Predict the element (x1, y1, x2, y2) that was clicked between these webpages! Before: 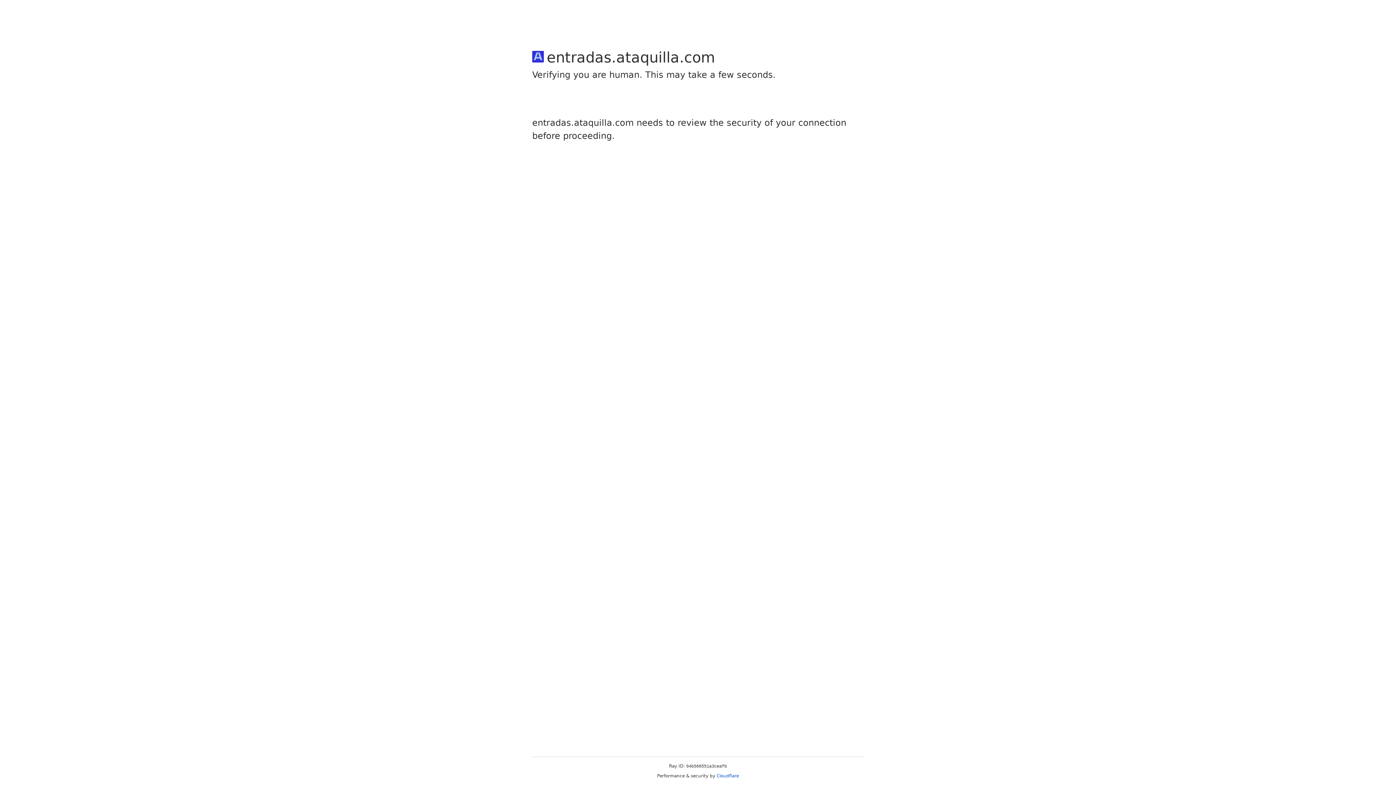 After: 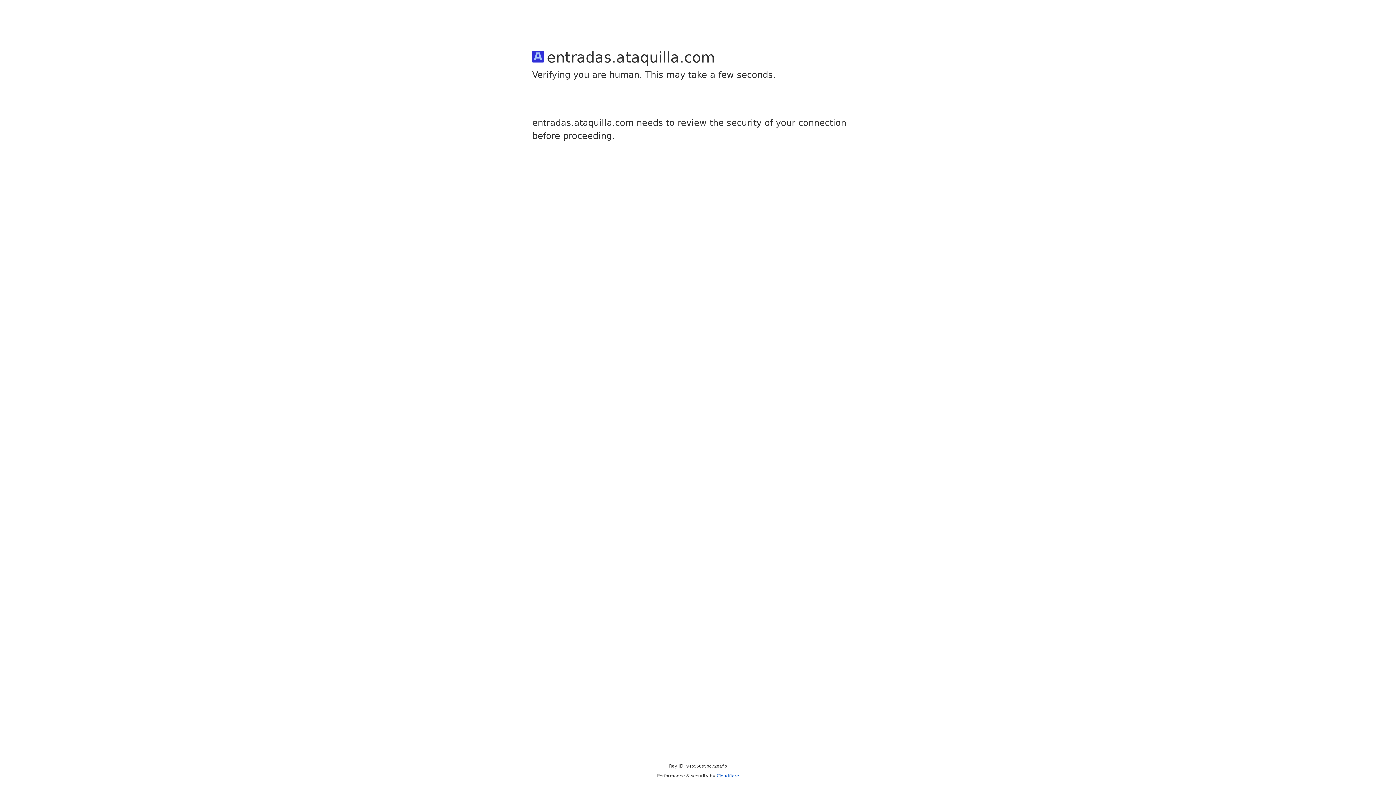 Action: label: Cloudflare bbox: (716, 773, 739, 778)